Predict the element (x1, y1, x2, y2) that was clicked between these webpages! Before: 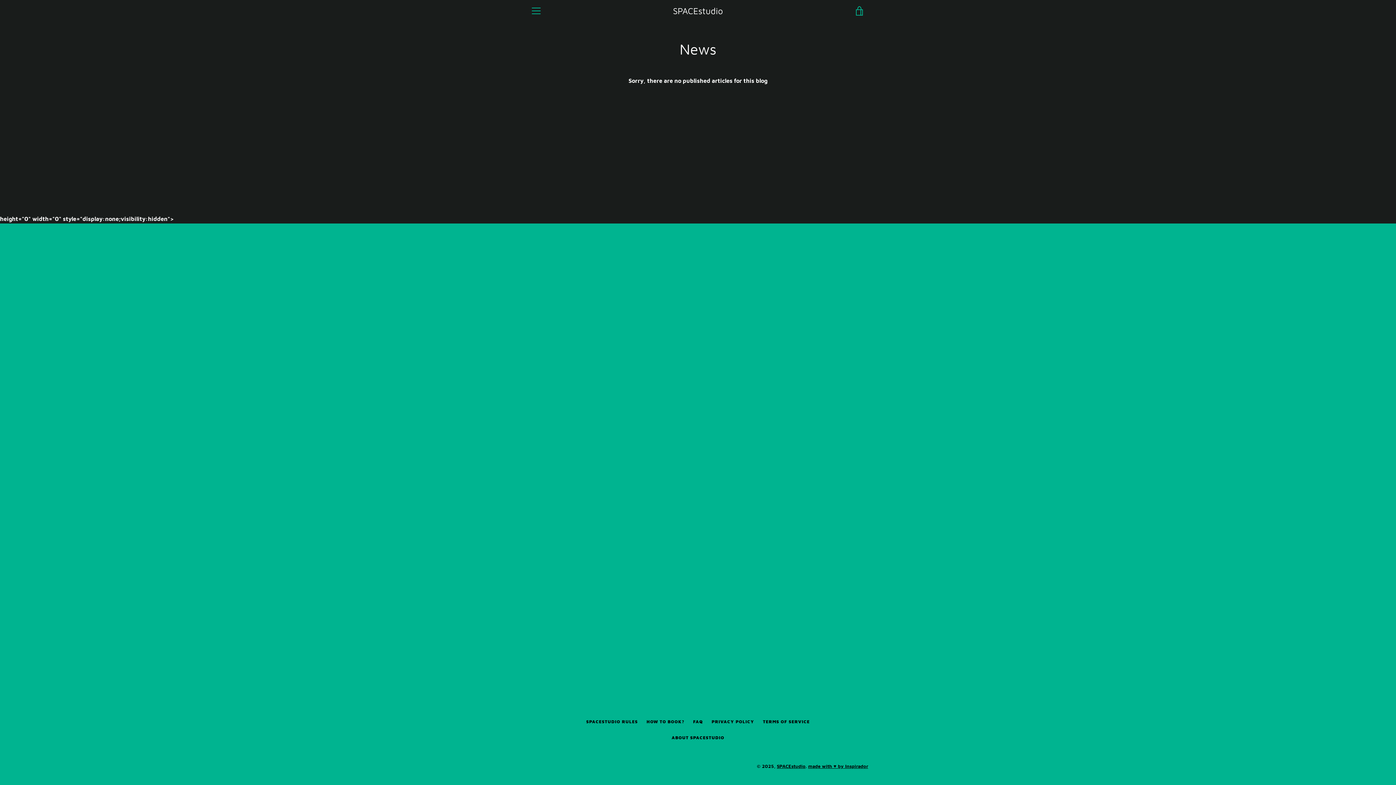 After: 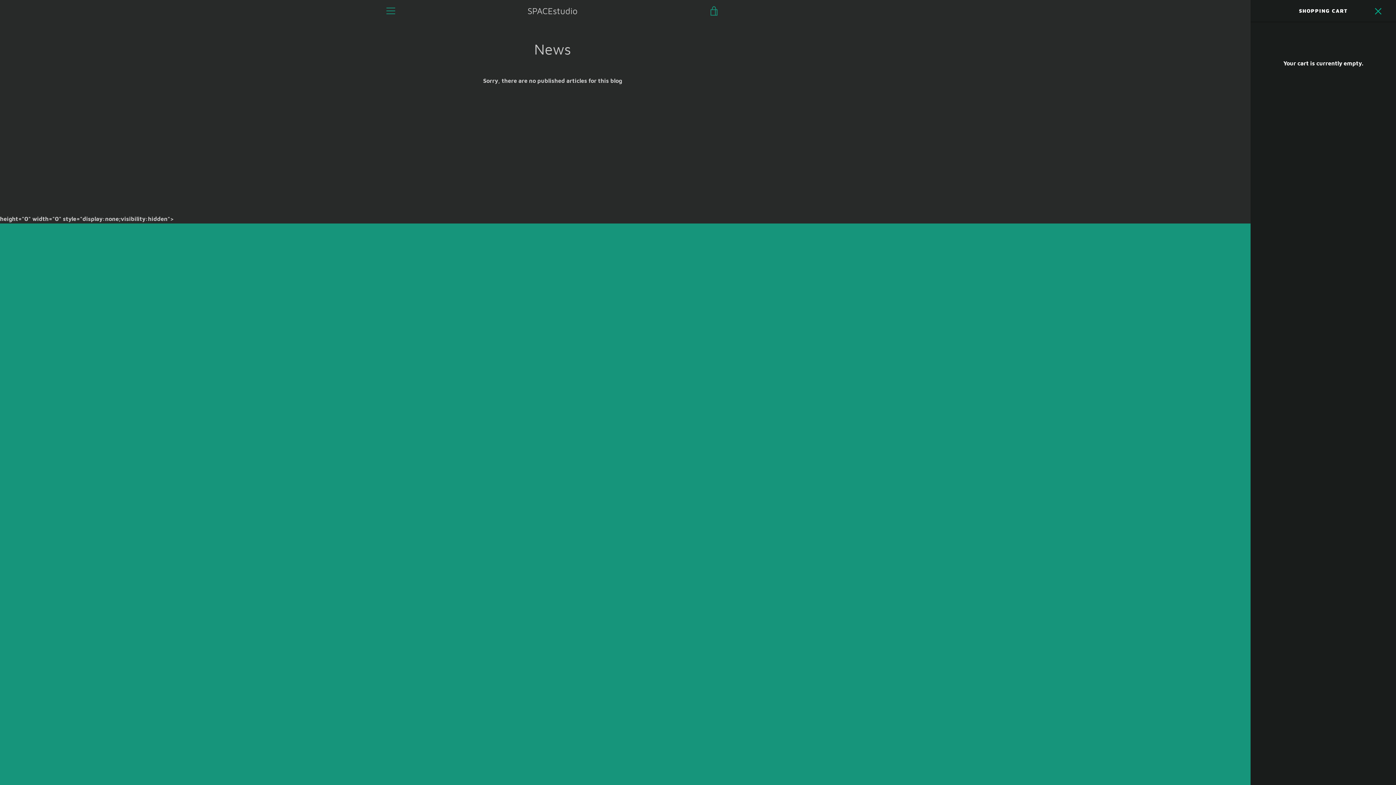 Action: label: VIEW CART bbox: (850, 1, 869, 20)